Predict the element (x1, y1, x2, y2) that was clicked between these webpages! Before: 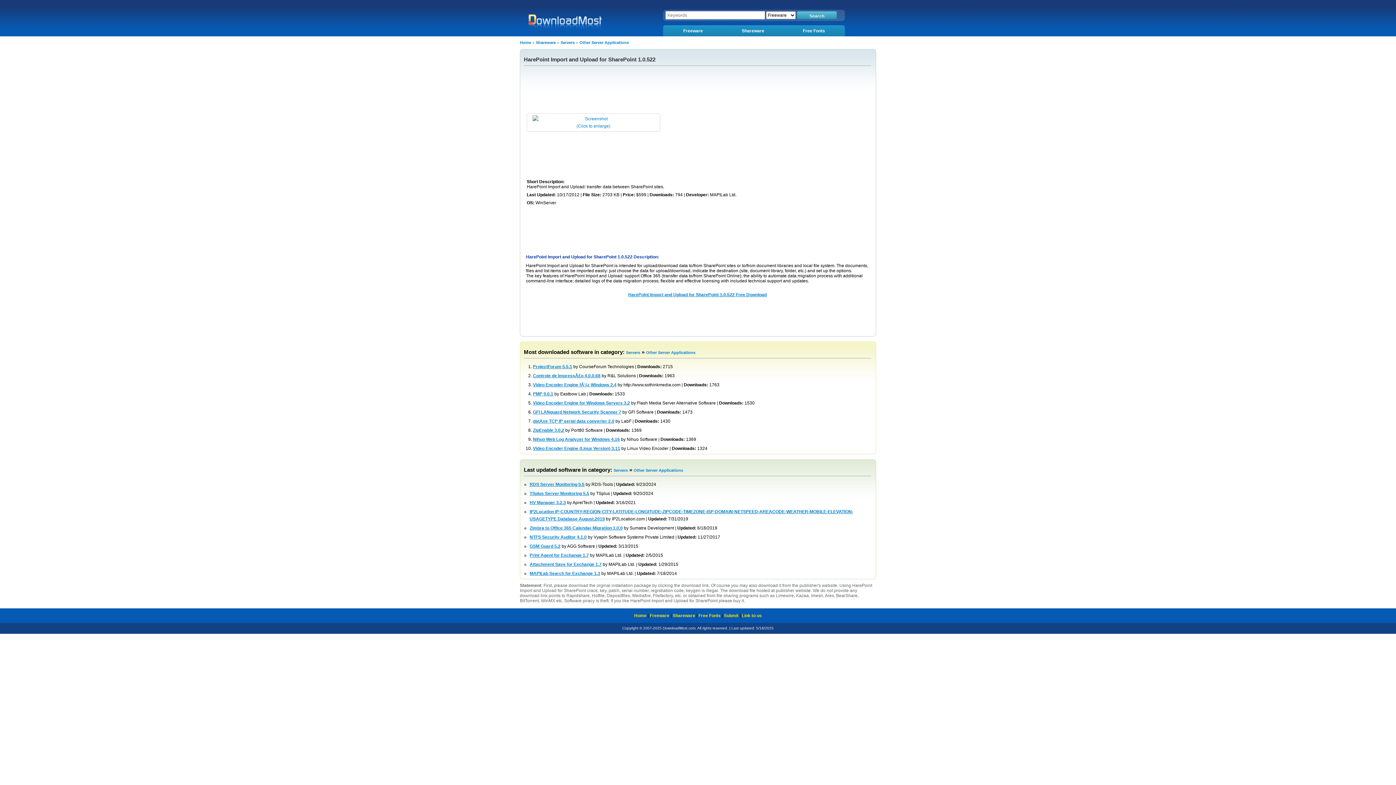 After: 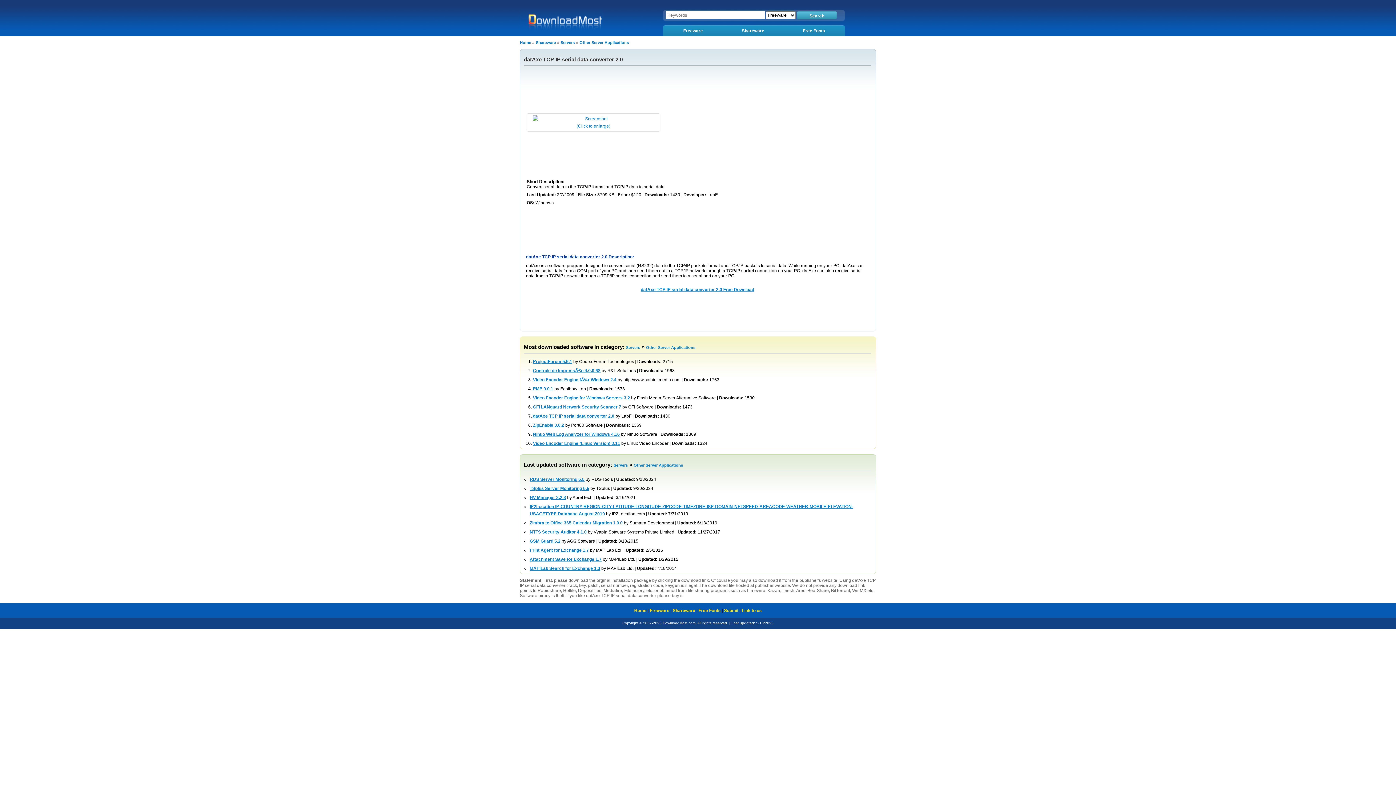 Action: bbox: (533, 418, 614, 424) label: datAxe TCP IP serial data converter 2.0